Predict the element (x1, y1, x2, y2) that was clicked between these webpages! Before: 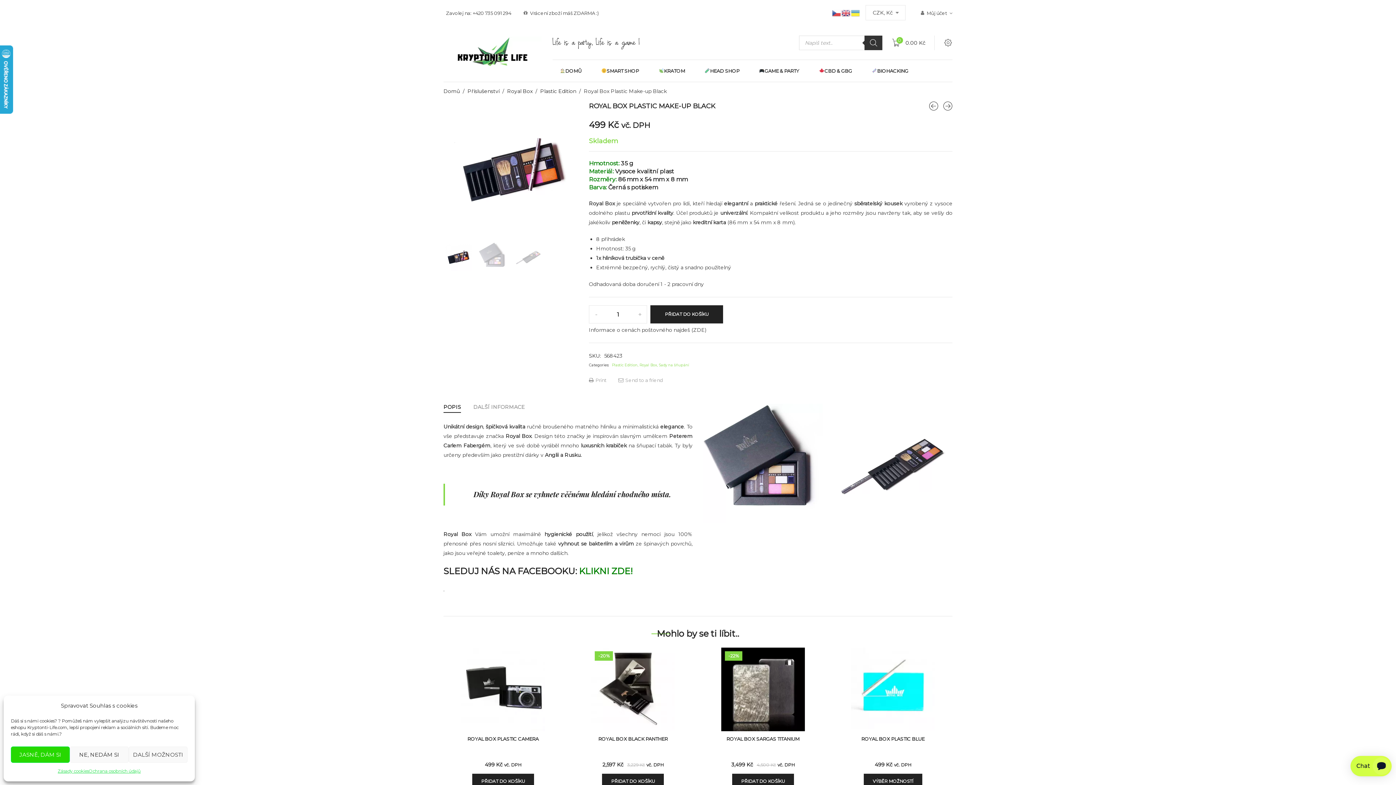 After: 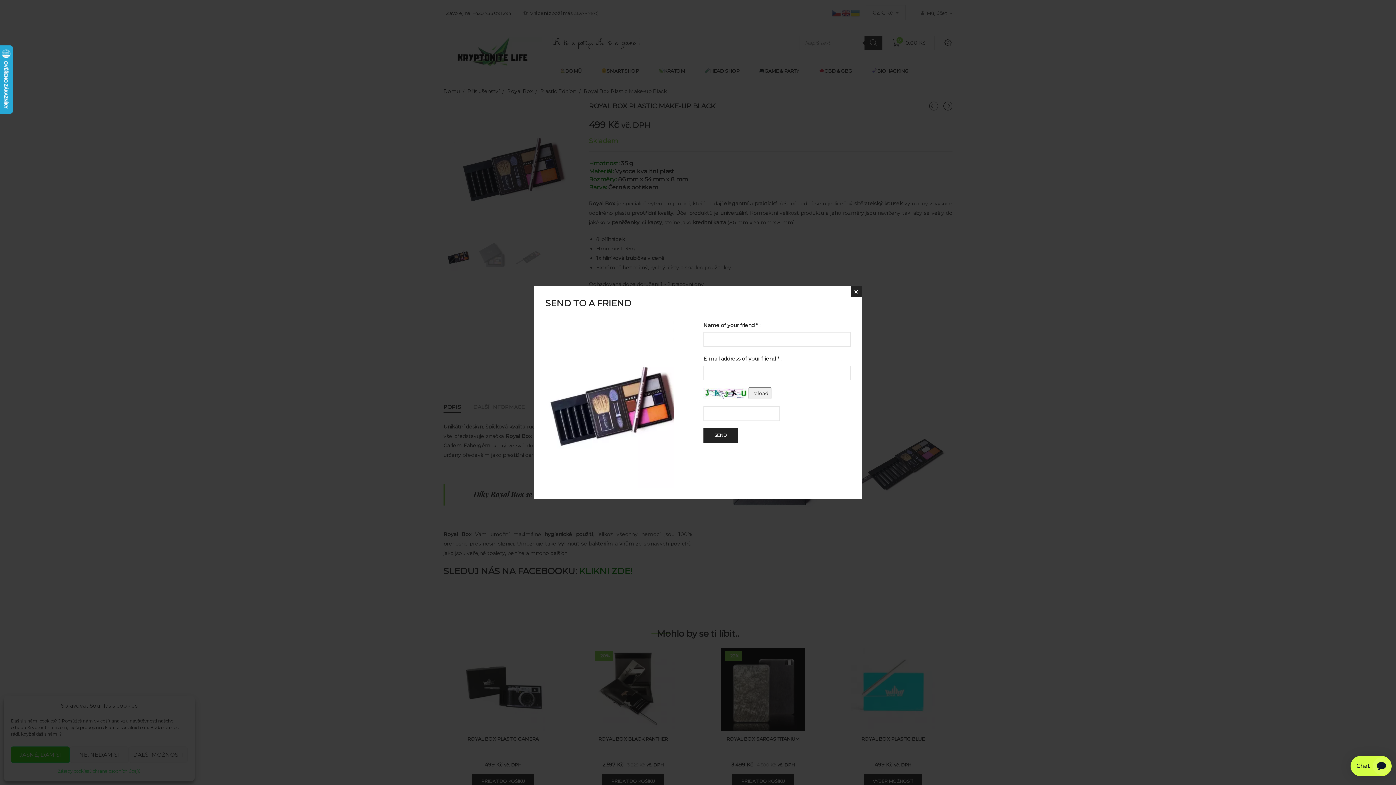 Action: bbox: (618, 375, 663, 385) label:  Send to a friend